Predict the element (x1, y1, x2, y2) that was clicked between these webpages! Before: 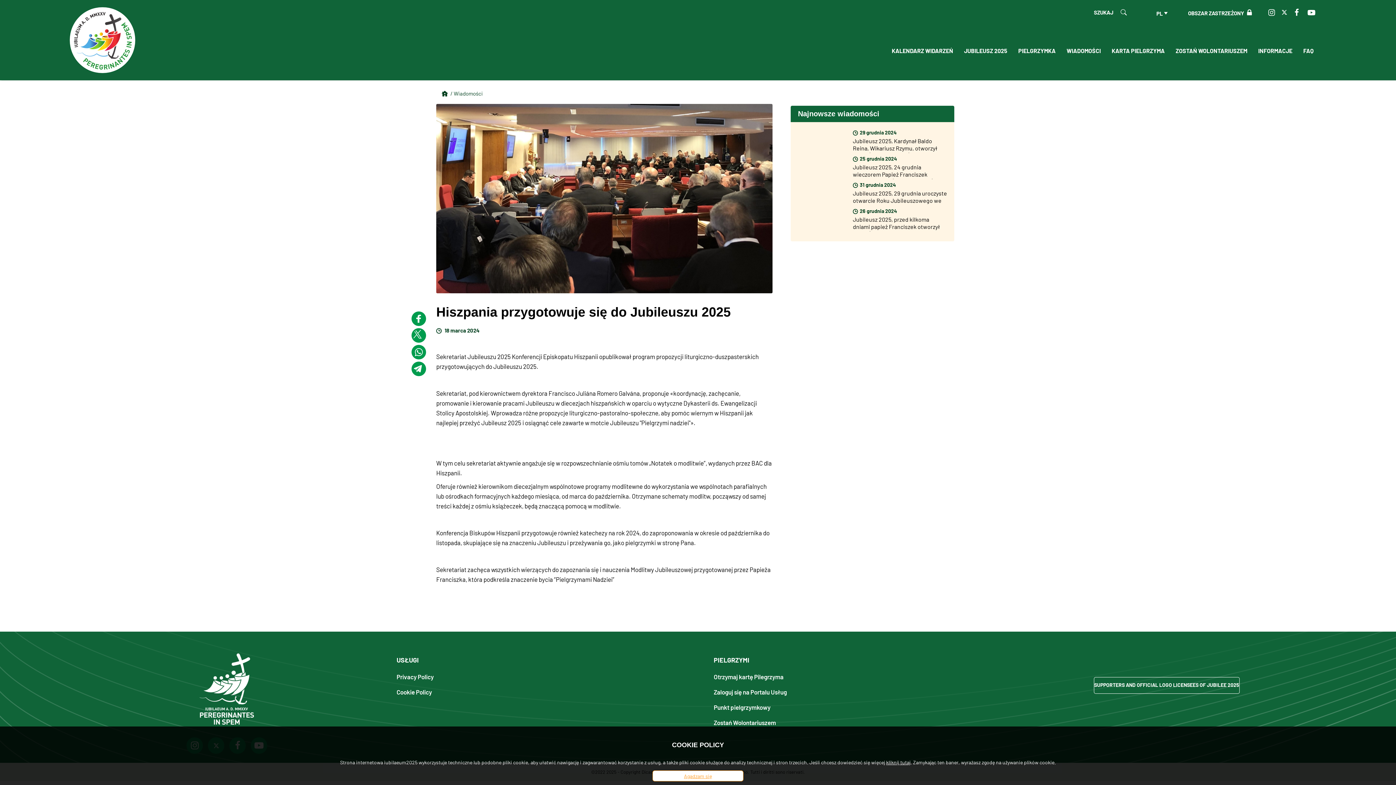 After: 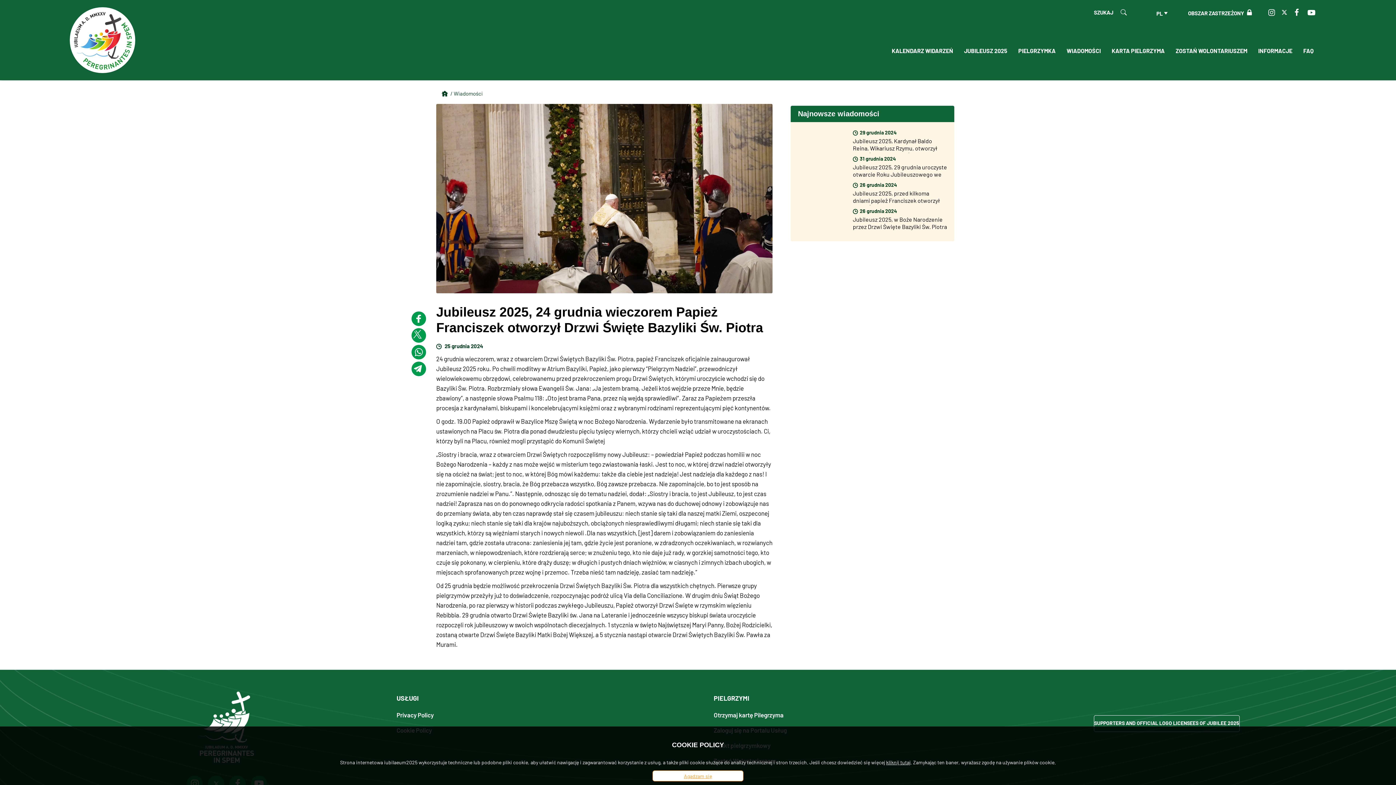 Action: label: Jubileusz 2025, 24 grudnia wieczorem Papież Franciszek otworzył Drzwi Święte Bazyliki Św. Piotra bbox: (853, 163, 939, 192)